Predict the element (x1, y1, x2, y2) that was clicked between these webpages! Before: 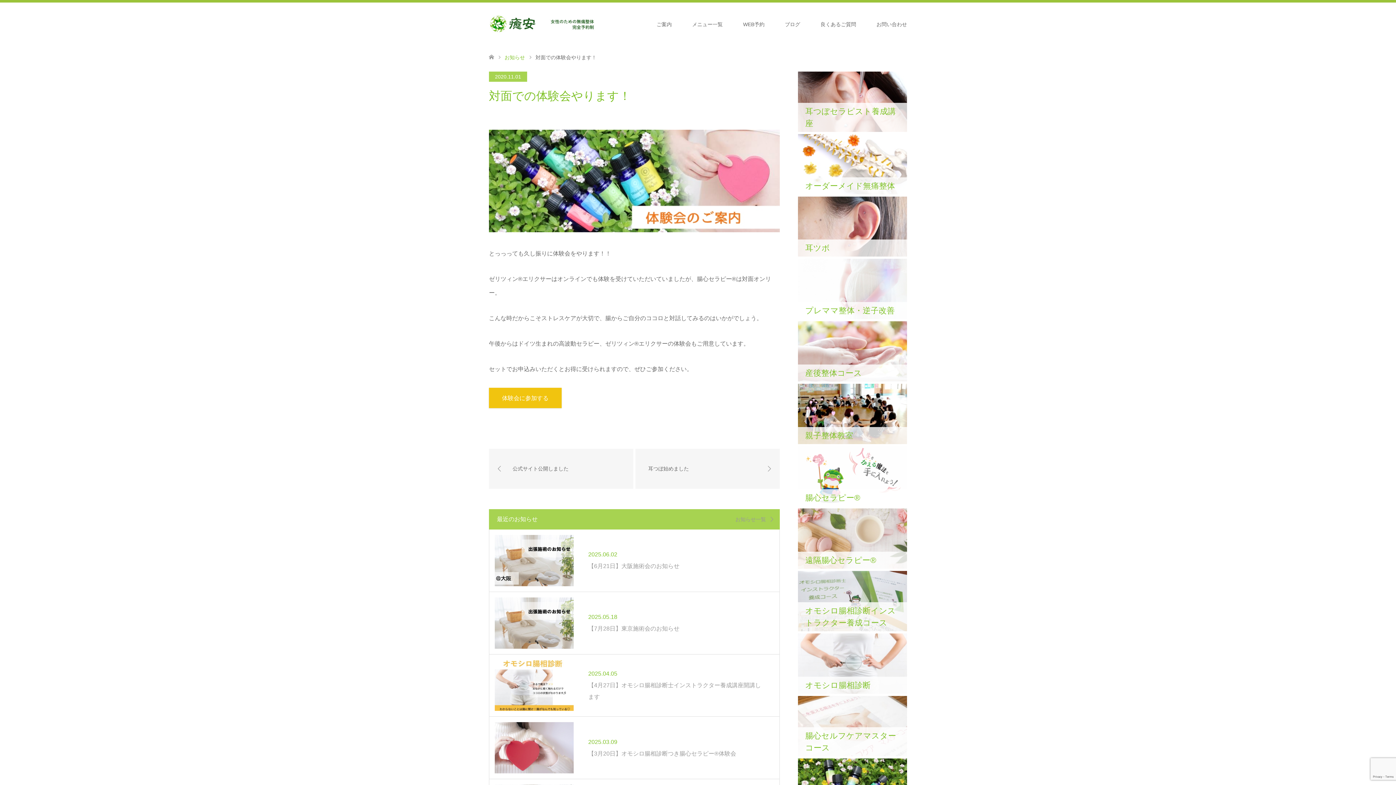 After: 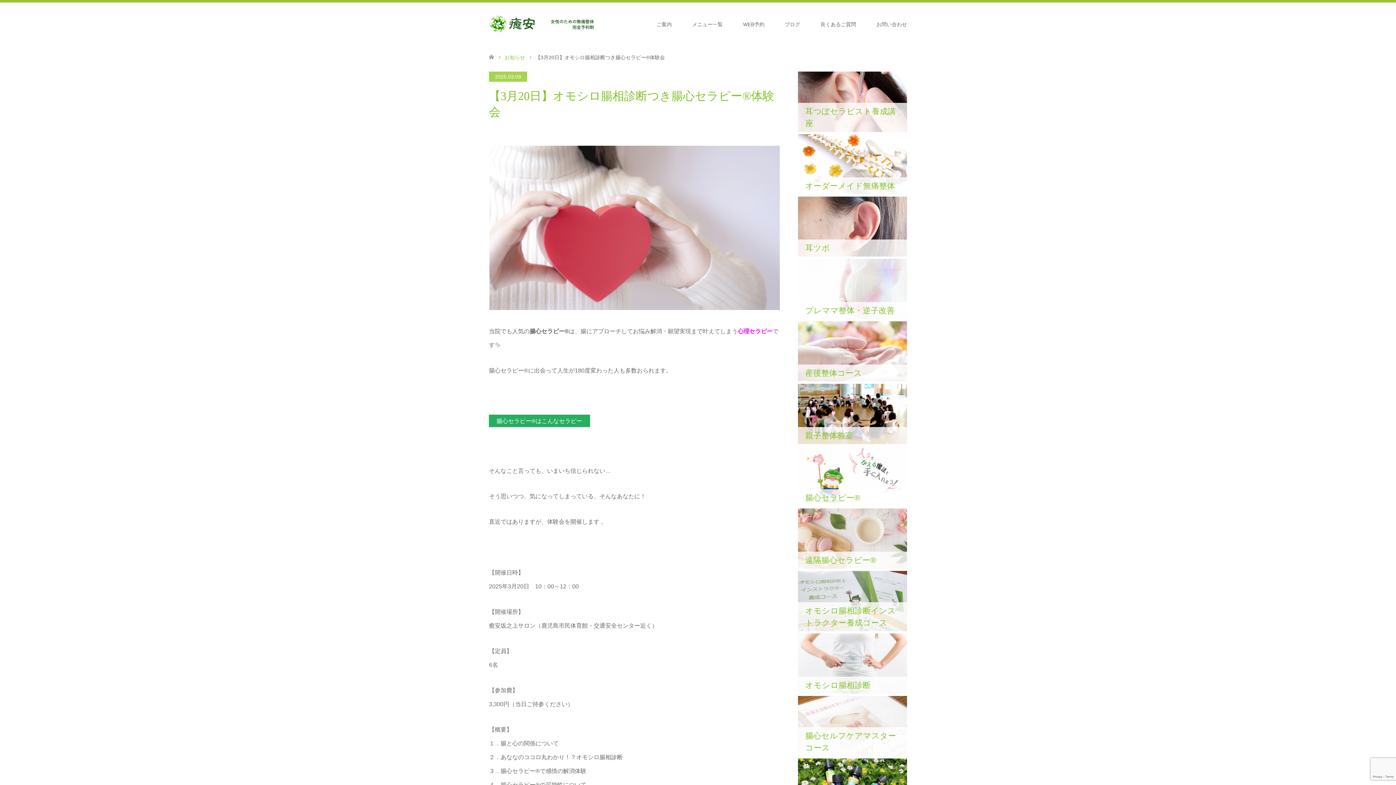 Action: label: 2025.03.09

【3月20日】オモシロ腸相診断つき腸心セラピー®体験会 bbox: (489, 717, 779, 779)